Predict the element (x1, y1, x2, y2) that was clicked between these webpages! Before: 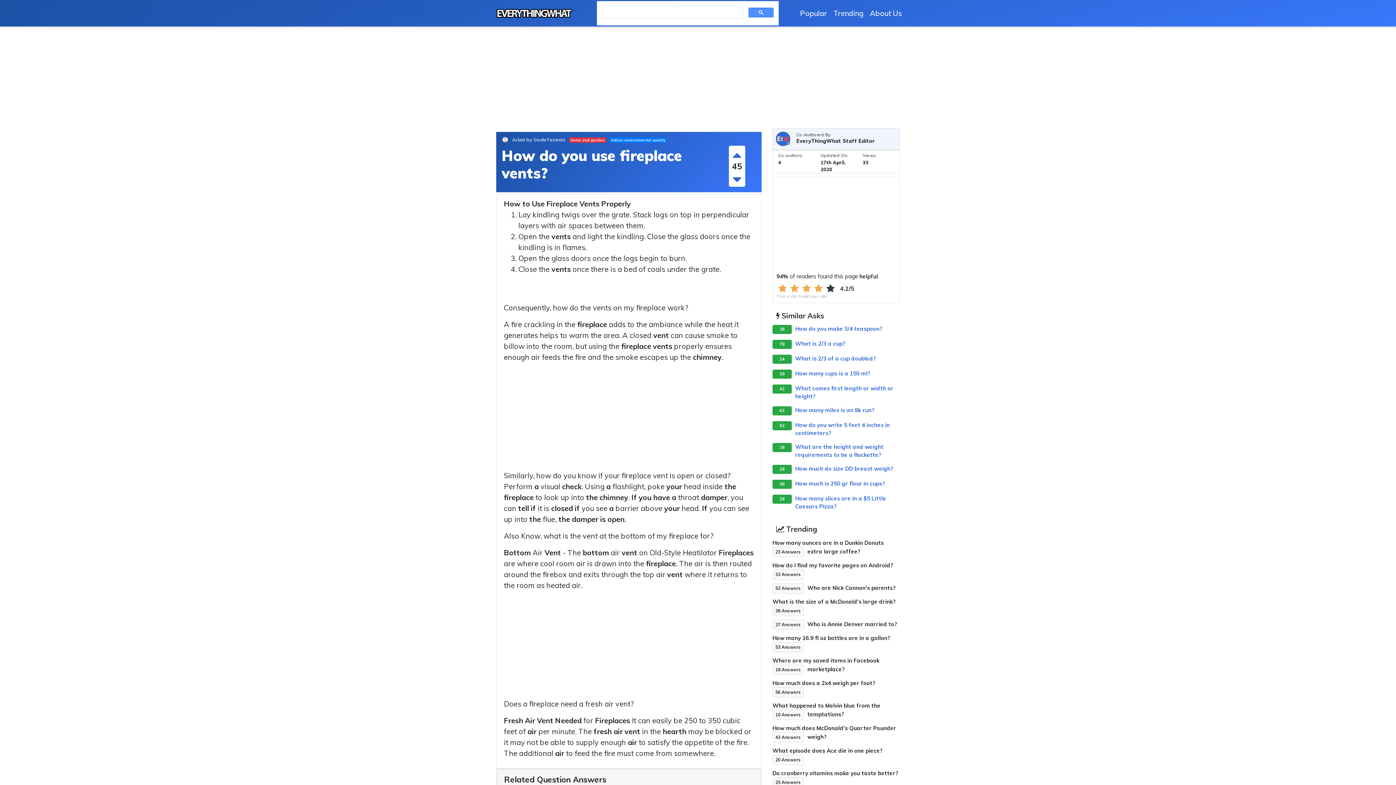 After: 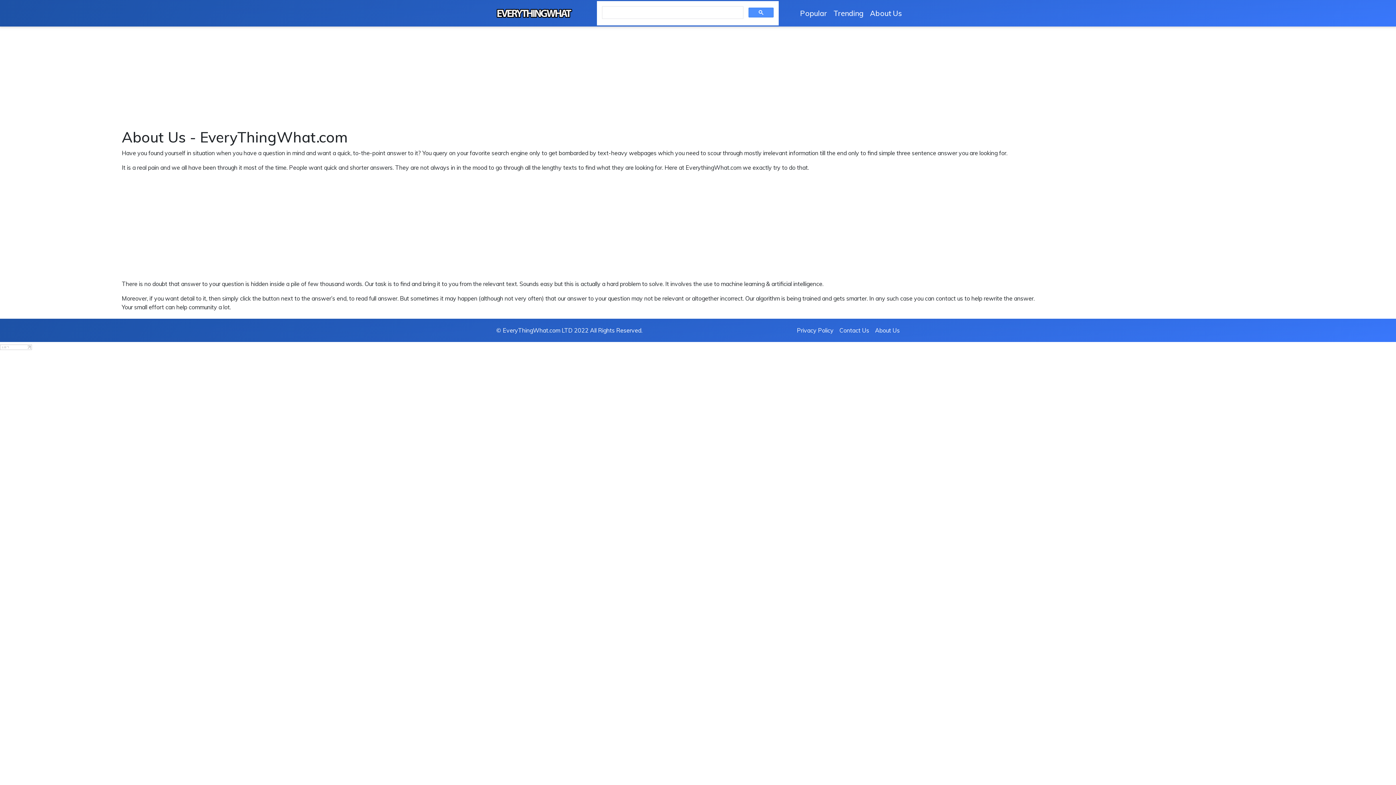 Action: label: About Us bbox: (866, 4, 905, 22)